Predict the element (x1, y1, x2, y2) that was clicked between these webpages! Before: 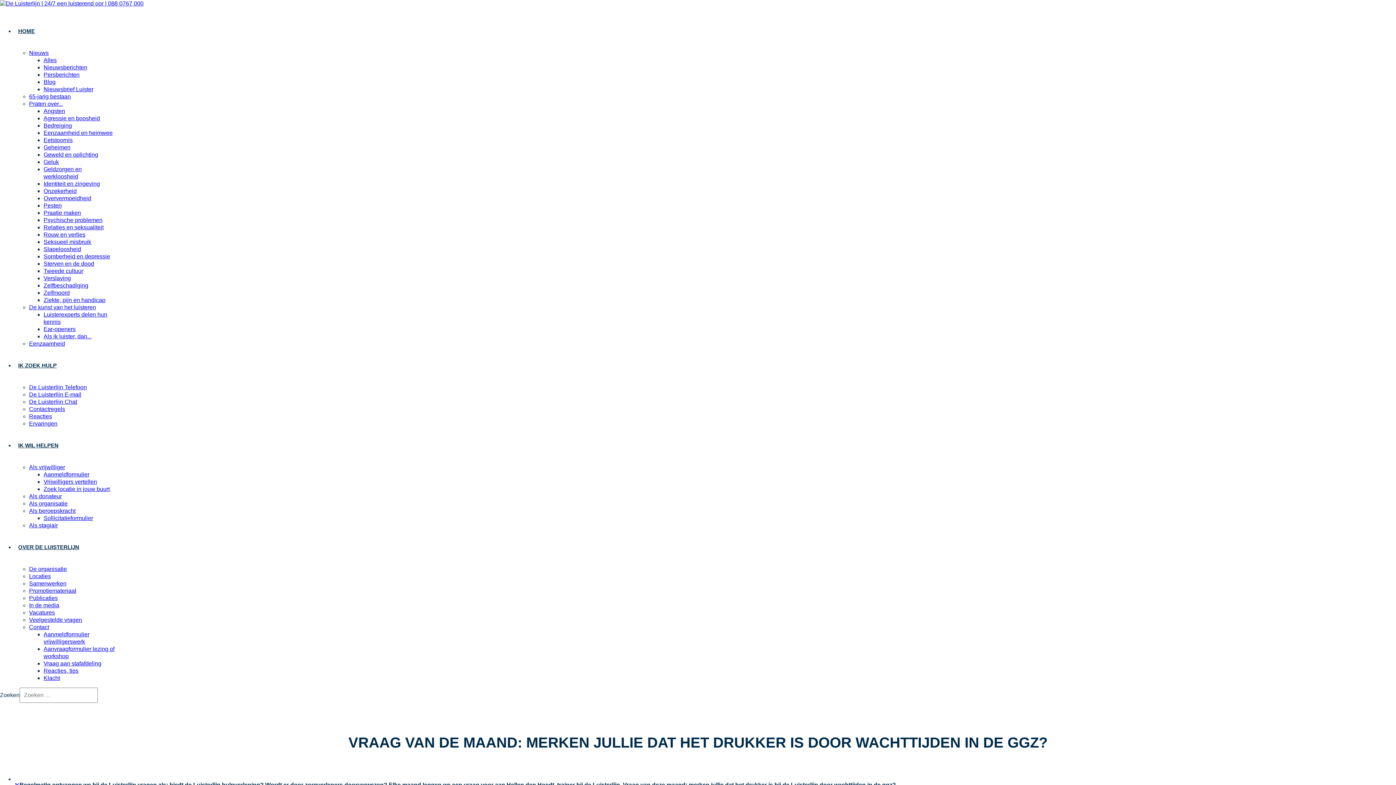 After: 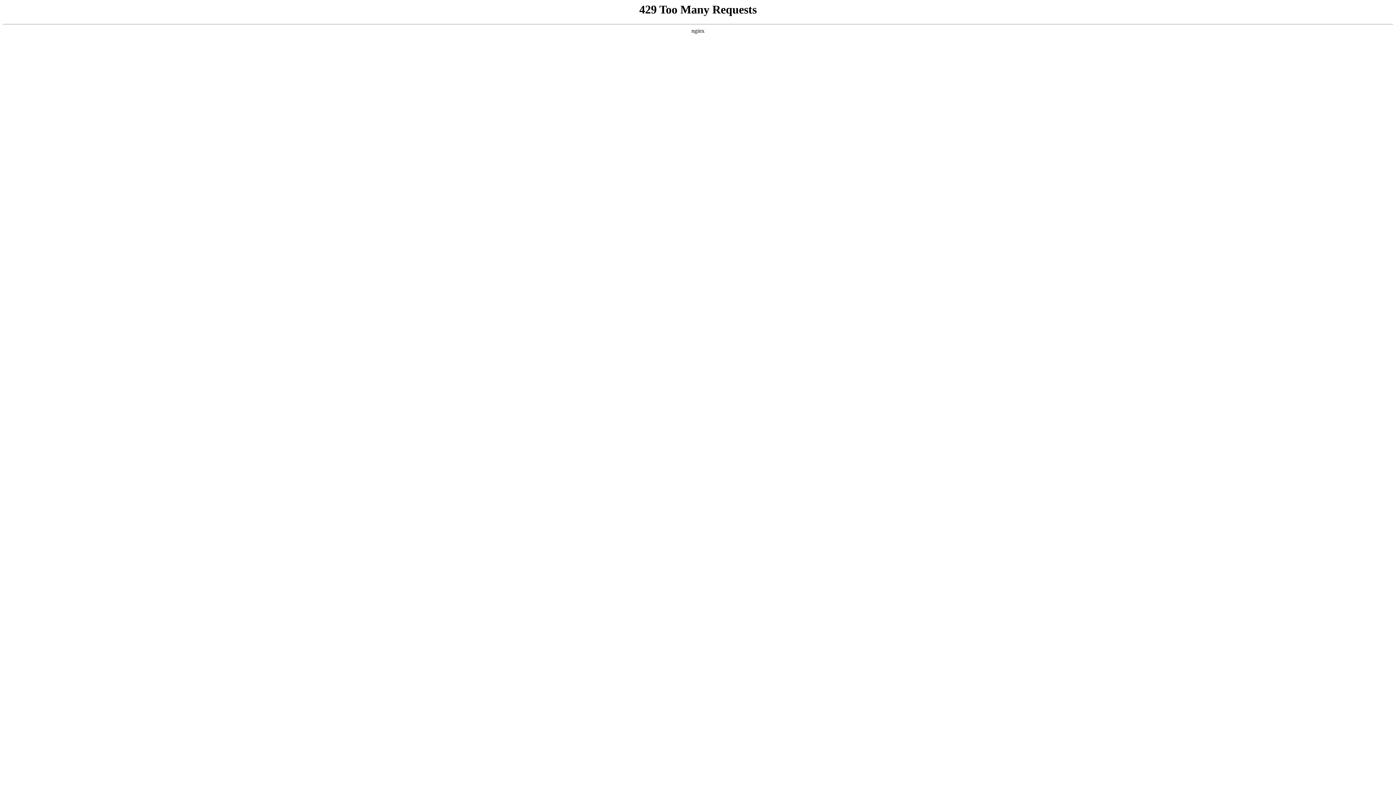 Action: label: Oververmoeidheid bbox: (43, 195, 91, 201)